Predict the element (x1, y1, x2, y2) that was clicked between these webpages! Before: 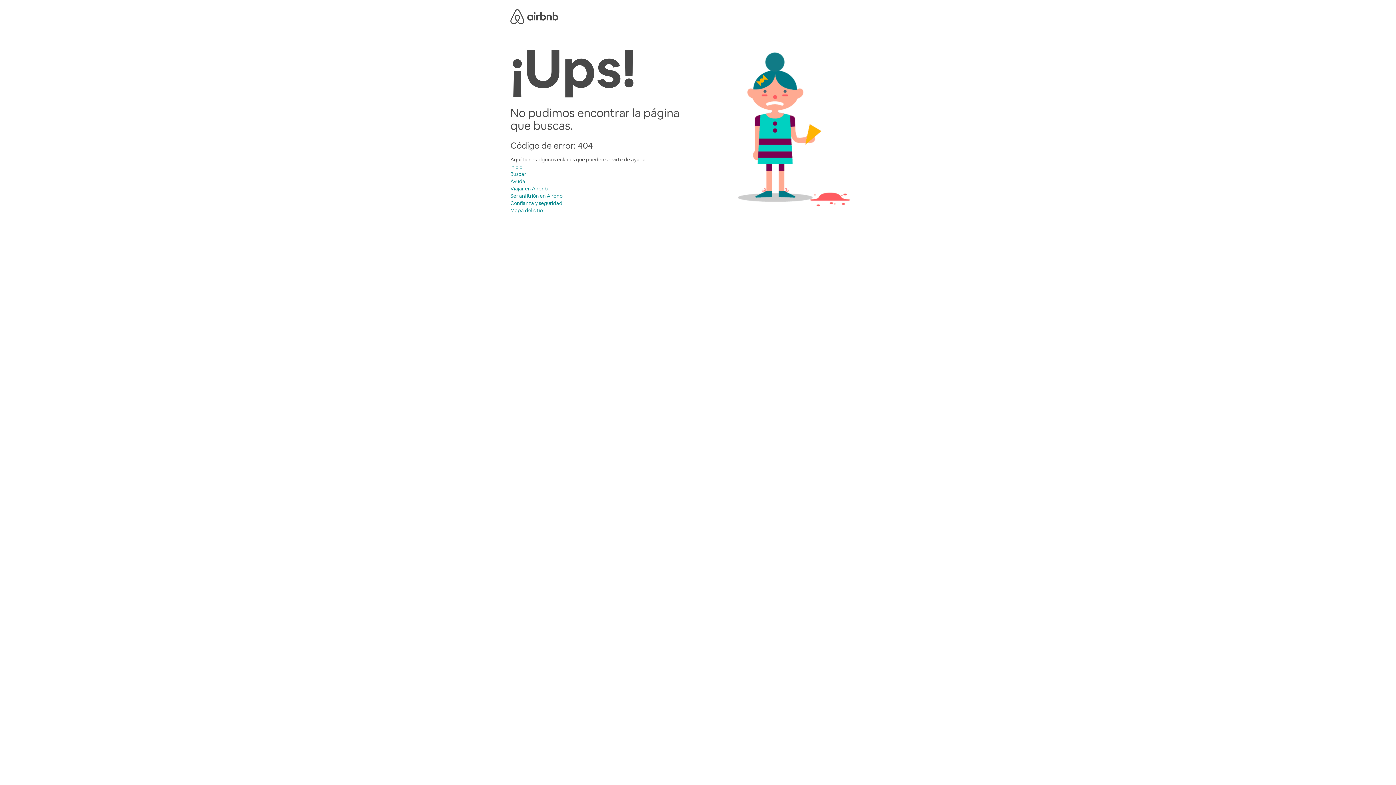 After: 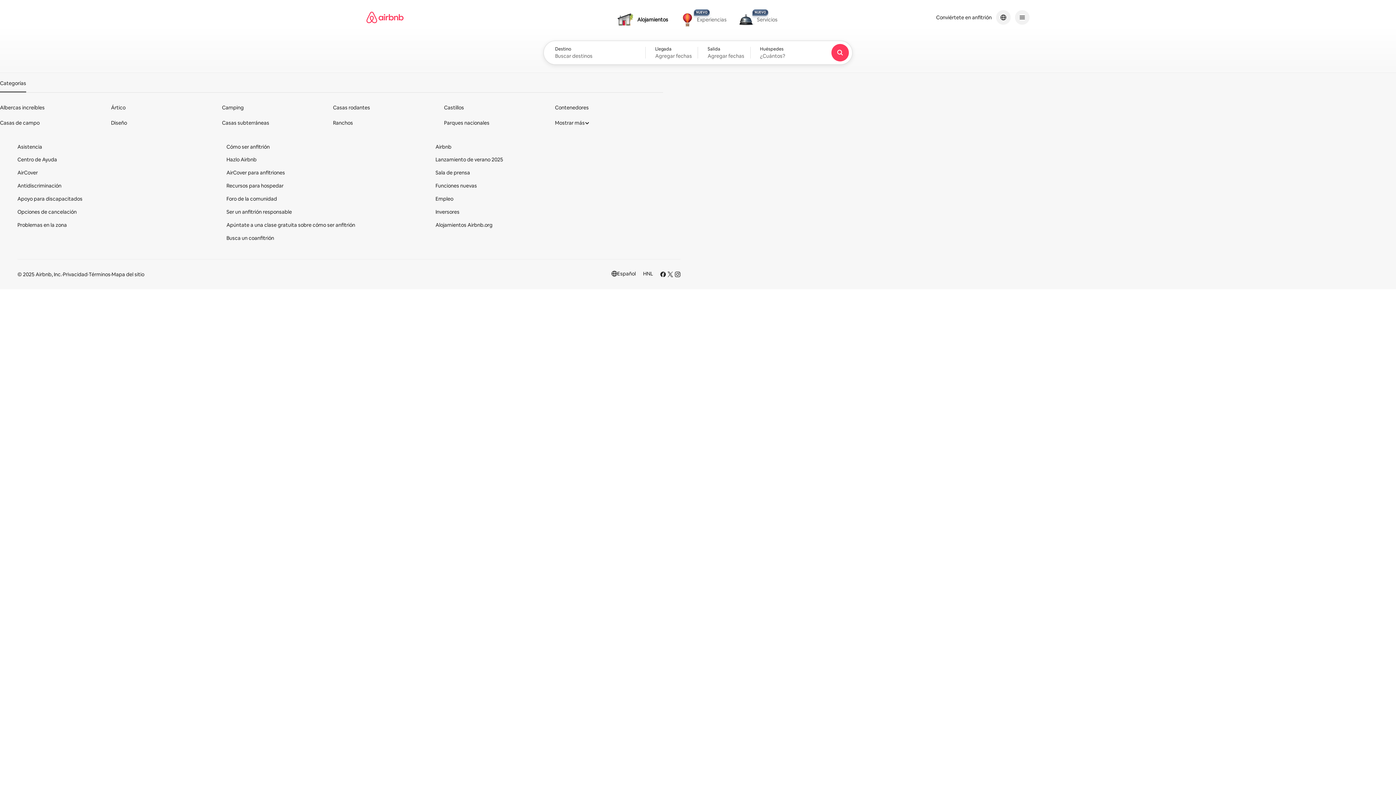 Action: bbox: (510, 163, 522, 170) label: Inicio